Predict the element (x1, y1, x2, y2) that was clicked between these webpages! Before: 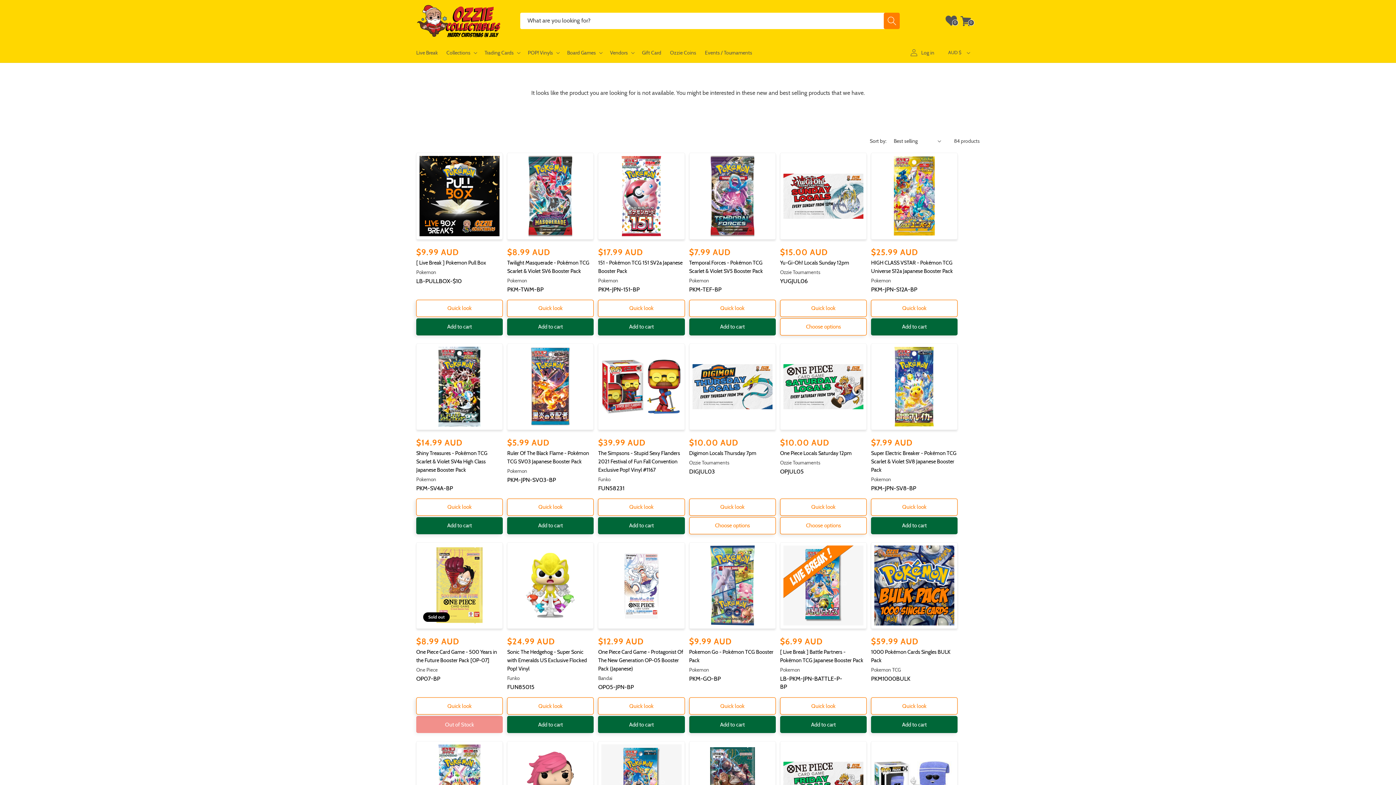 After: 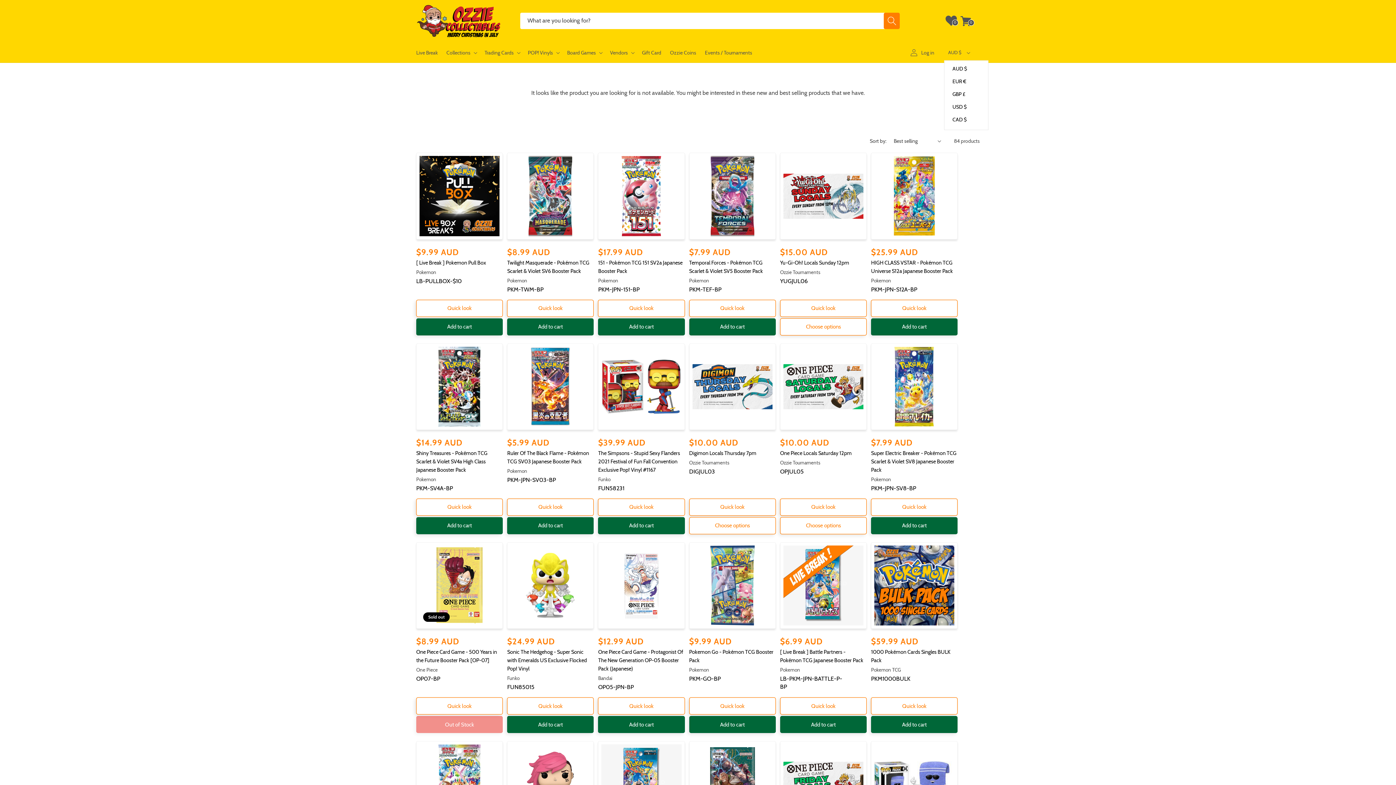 Action: label: AUD $ bbox: (940, 44, 976, 60)